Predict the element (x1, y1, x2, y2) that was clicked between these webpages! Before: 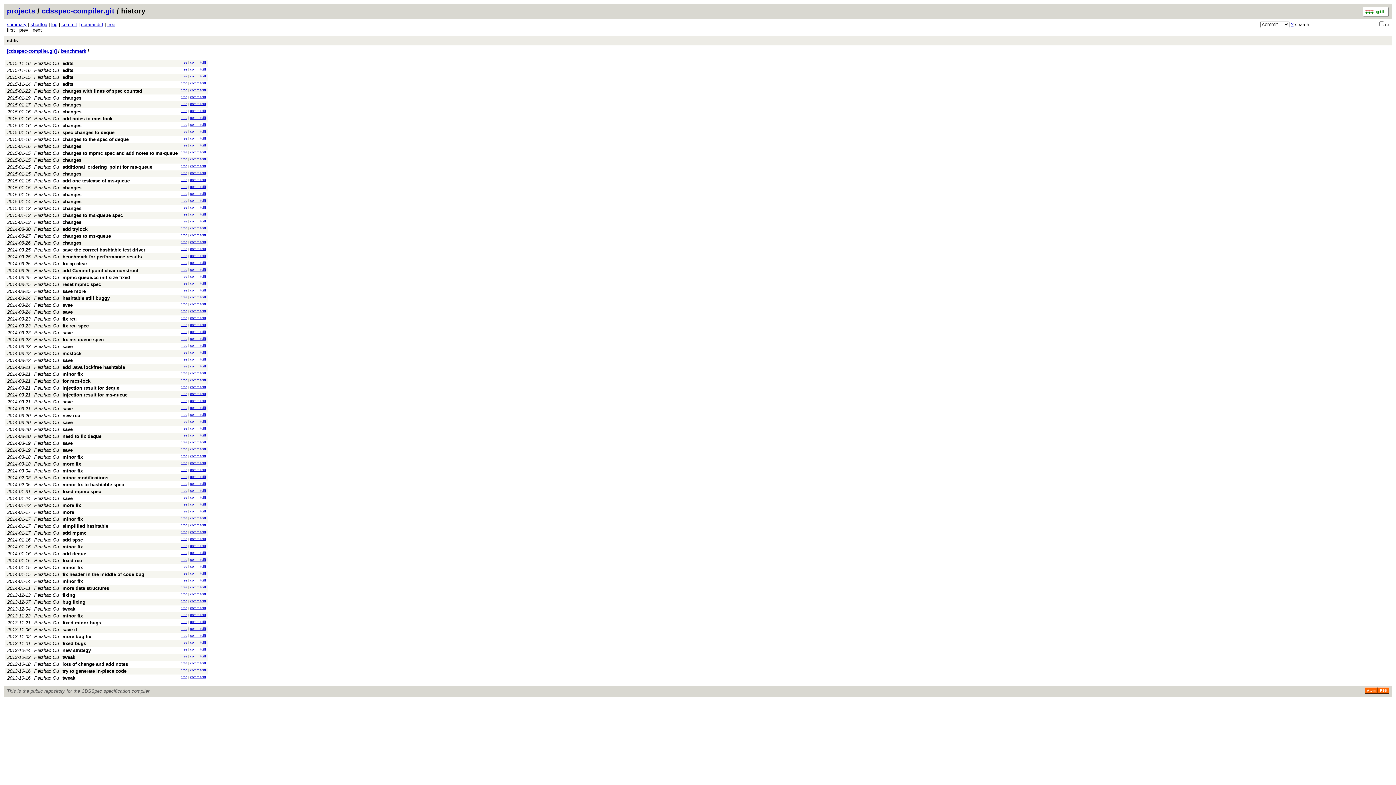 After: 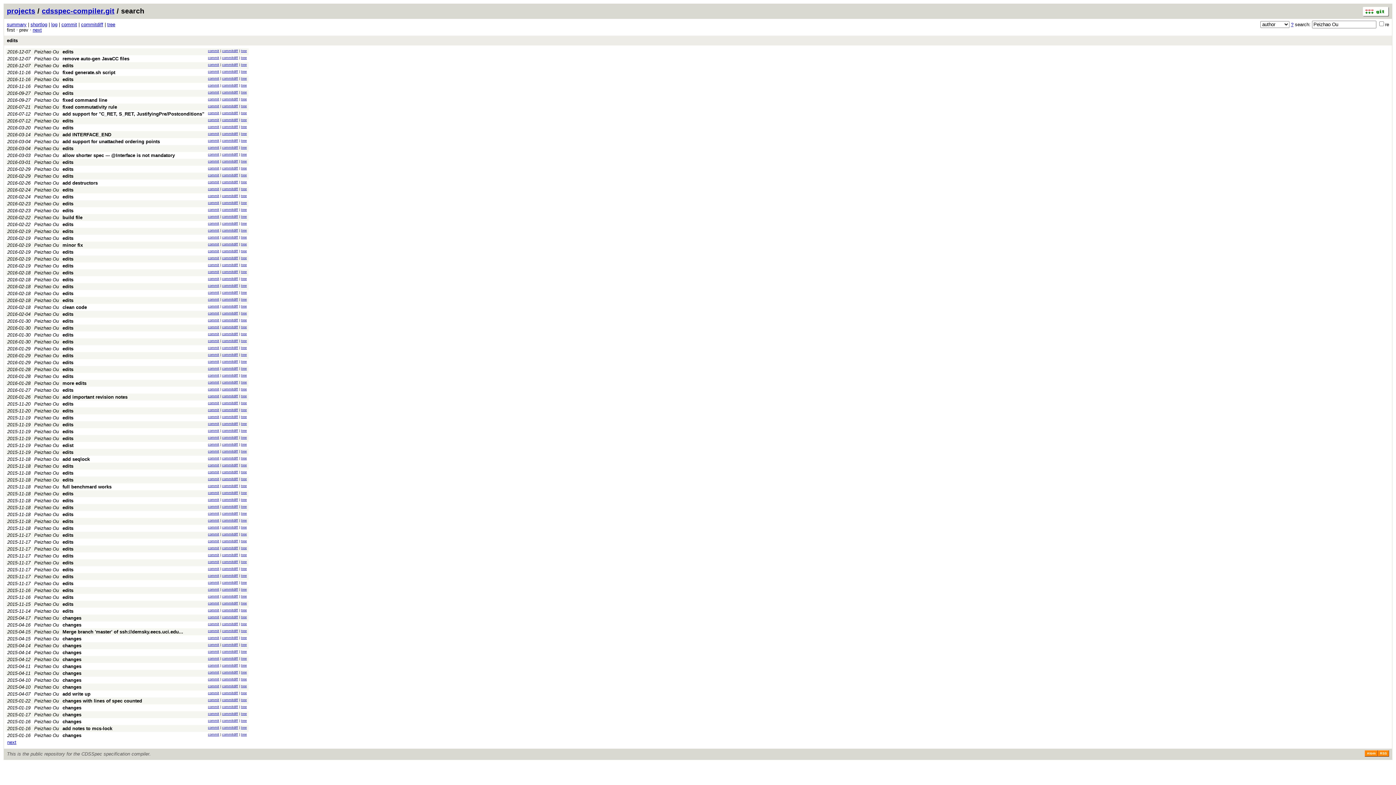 Action: bbox: (34, 171, 58, 176) label: Peizhao Ou